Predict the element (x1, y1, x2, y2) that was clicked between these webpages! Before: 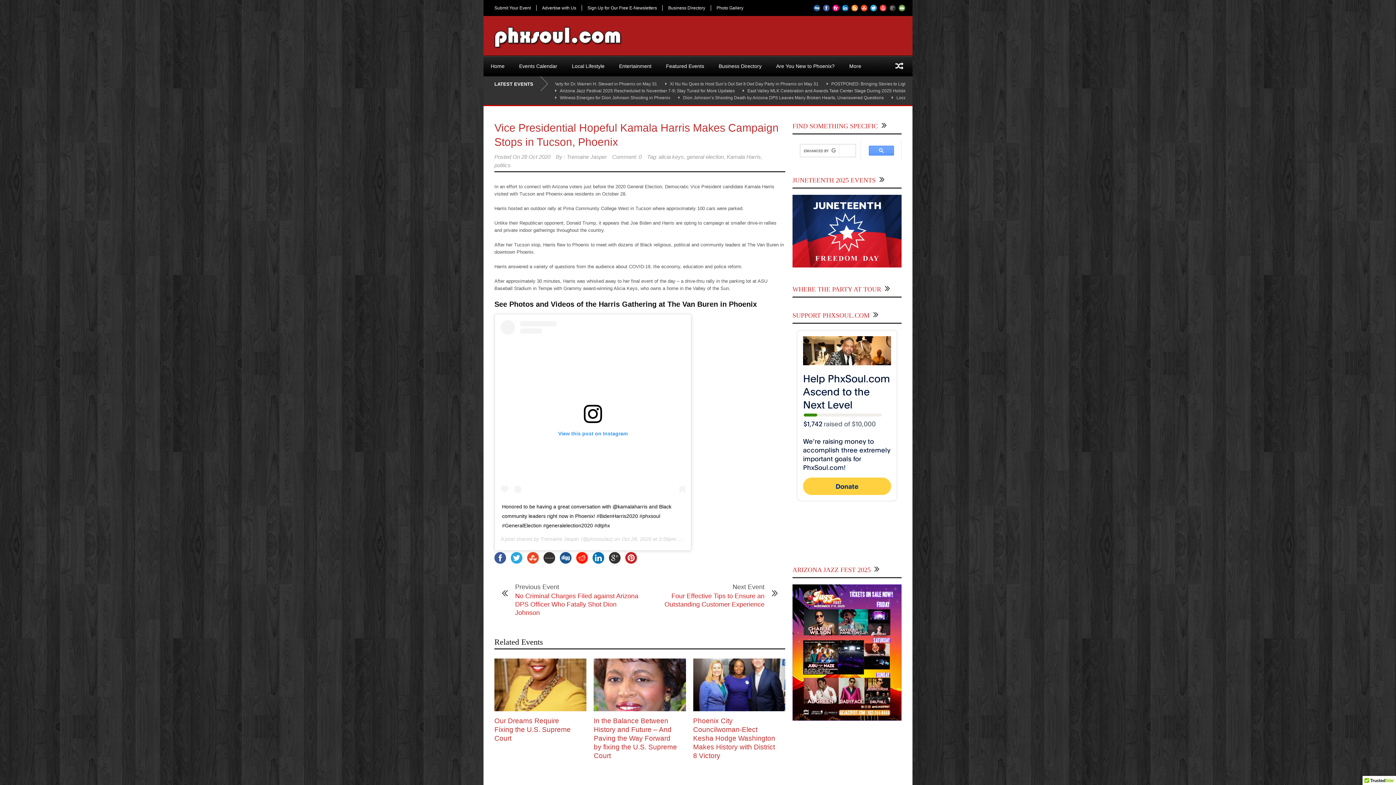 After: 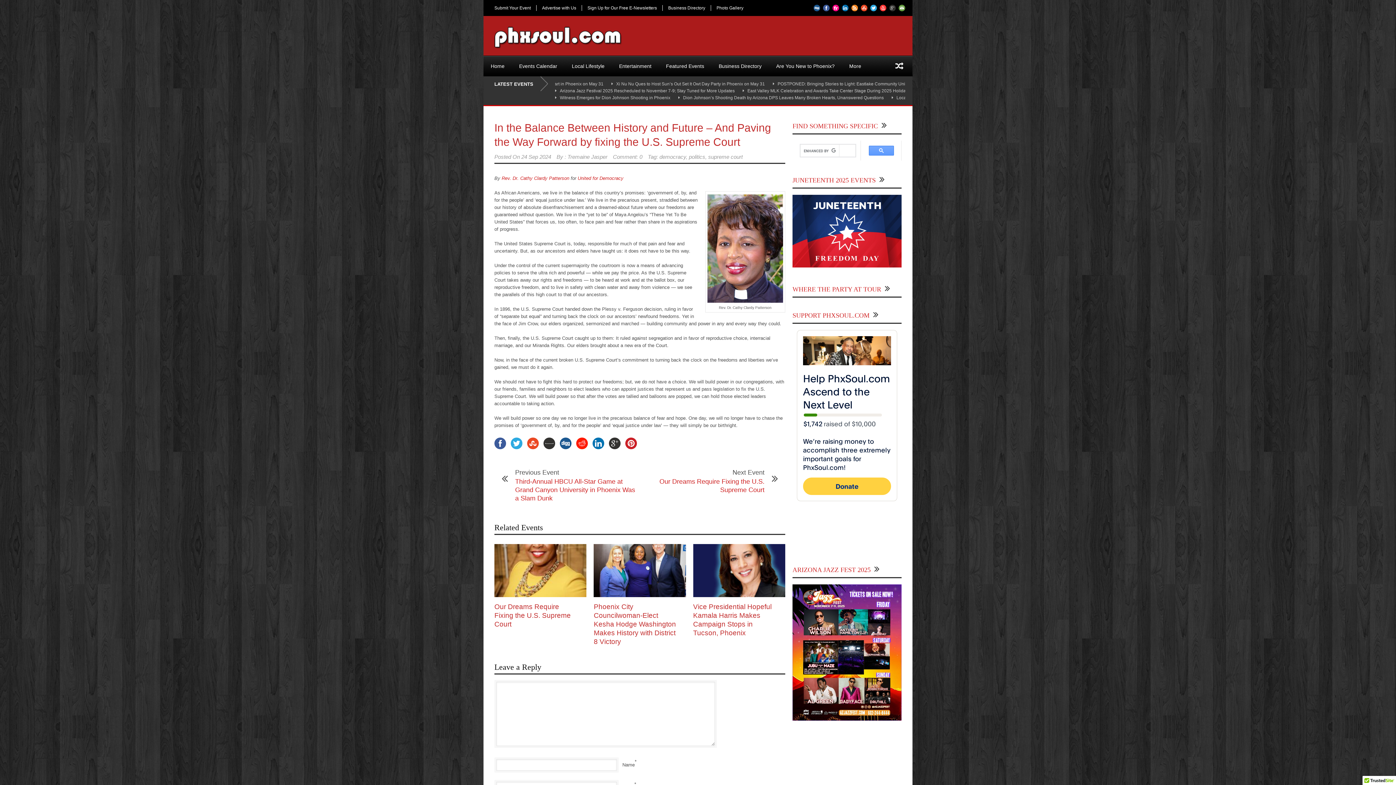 Action: bbox: (593, 658, 686, 711)